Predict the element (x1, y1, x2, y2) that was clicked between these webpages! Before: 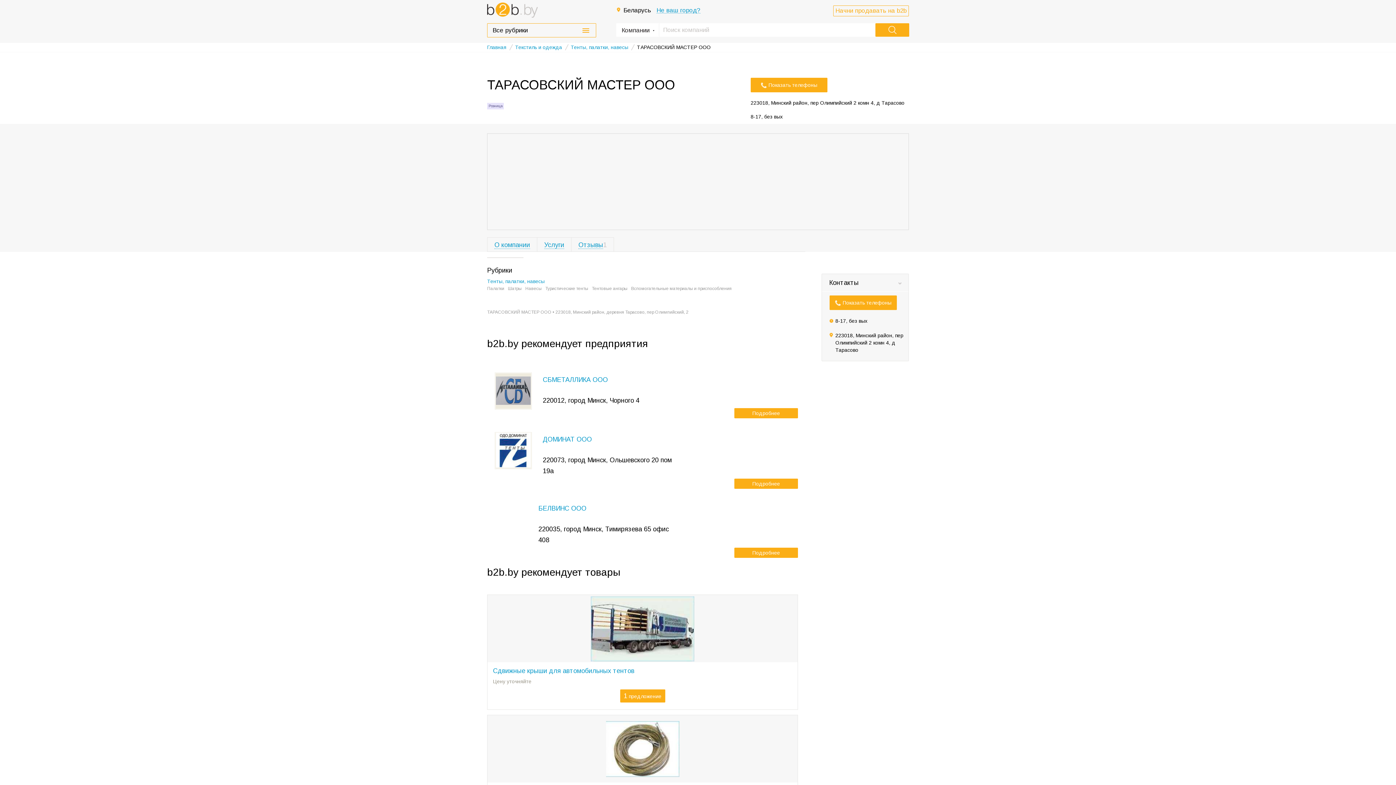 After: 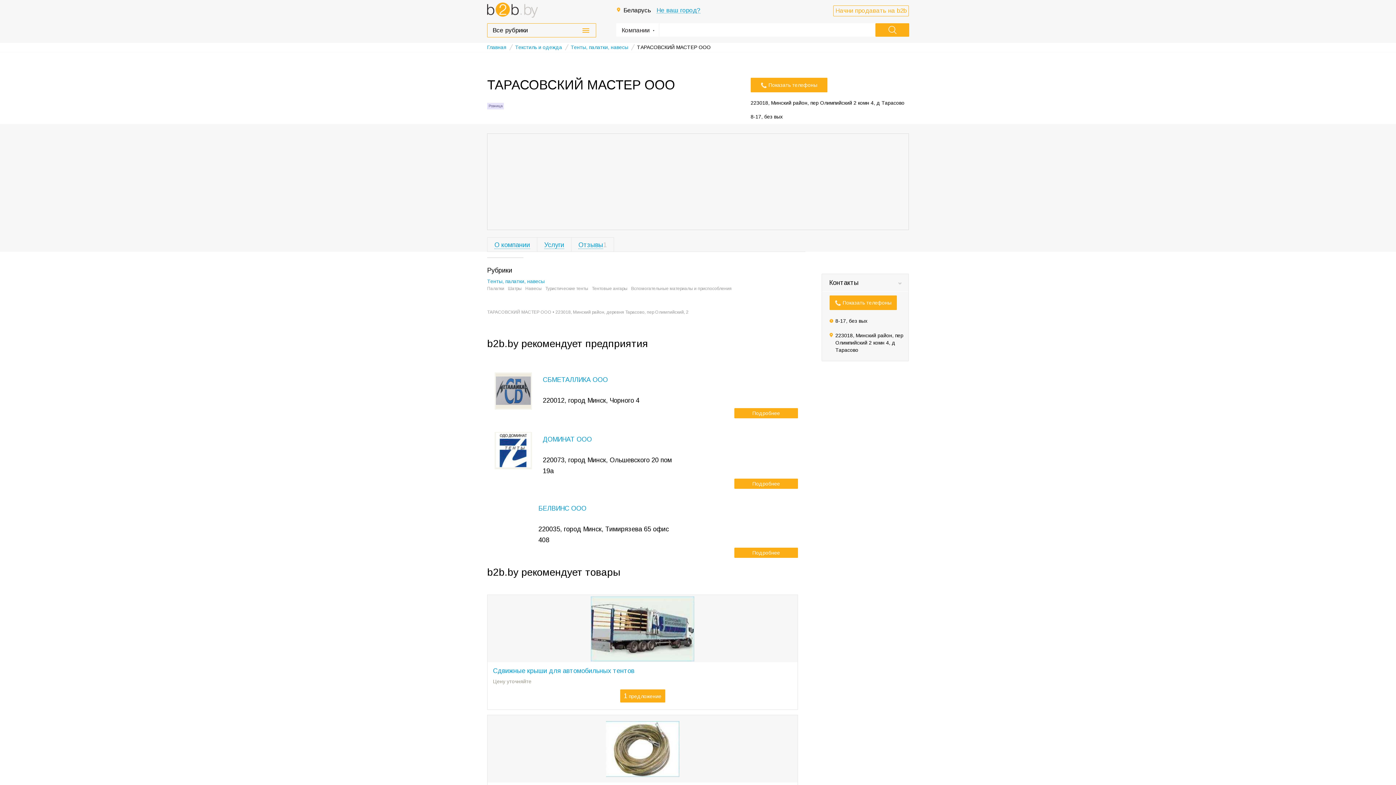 Action: bbox: (875, 23, 909, 36)